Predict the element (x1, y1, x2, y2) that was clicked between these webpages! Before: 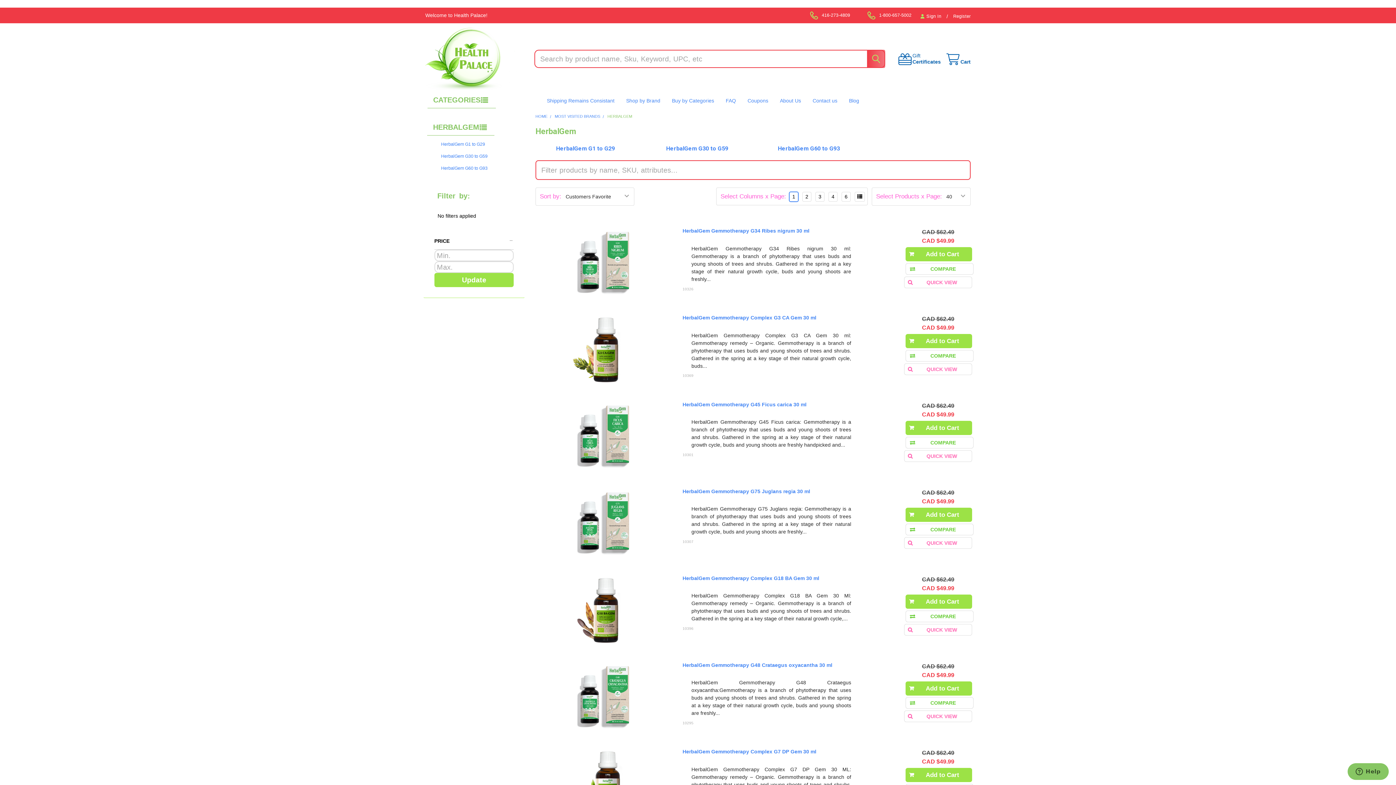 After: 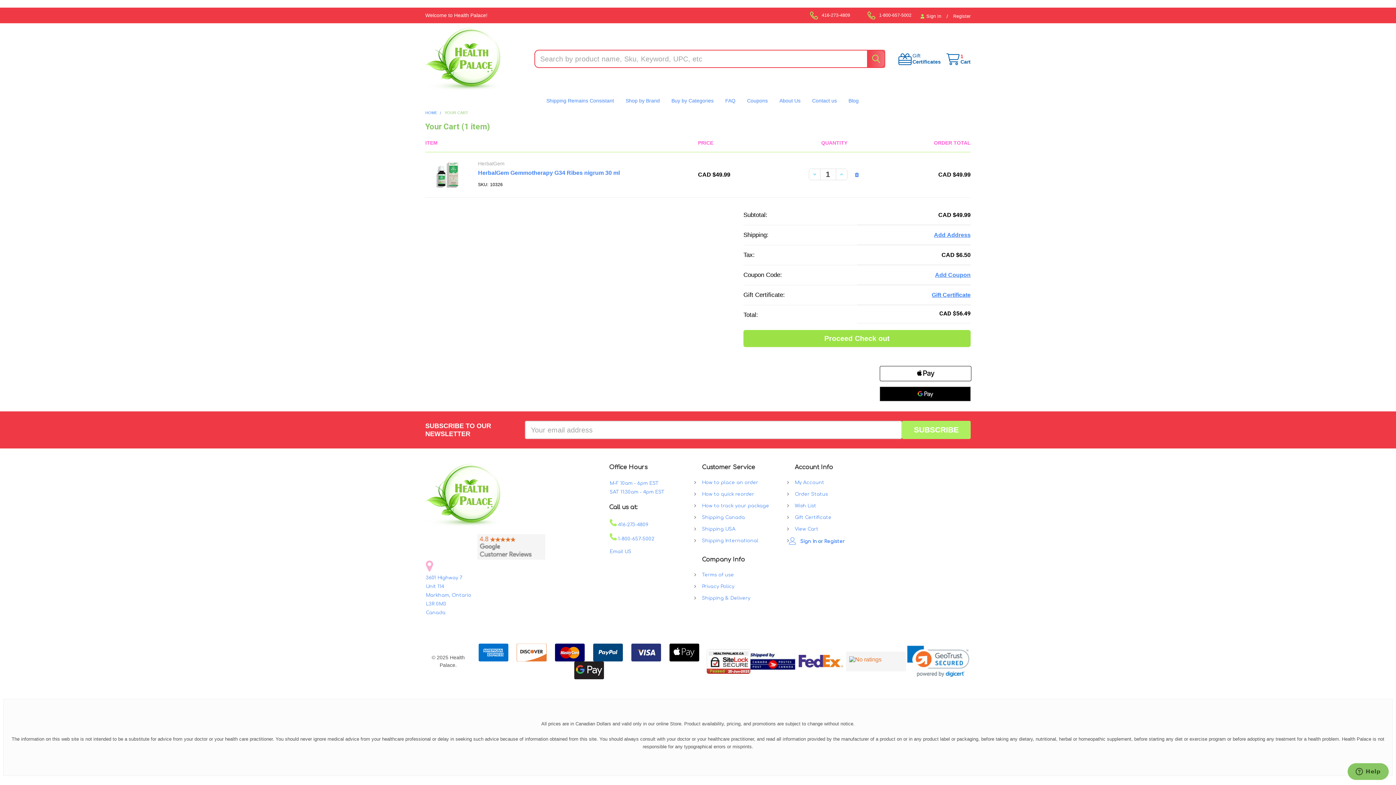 Action: bbox: (905, 247, 972, 261) label: Add to Cart